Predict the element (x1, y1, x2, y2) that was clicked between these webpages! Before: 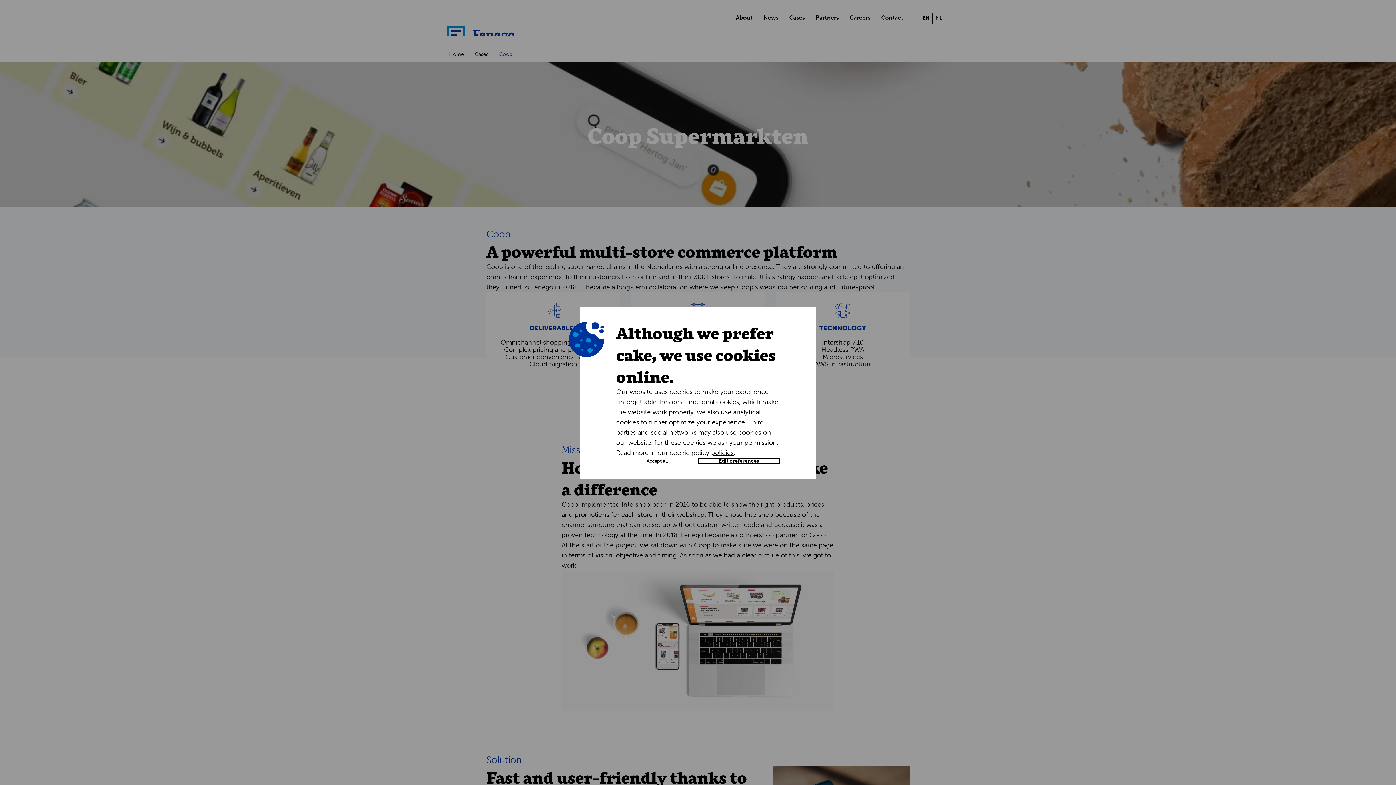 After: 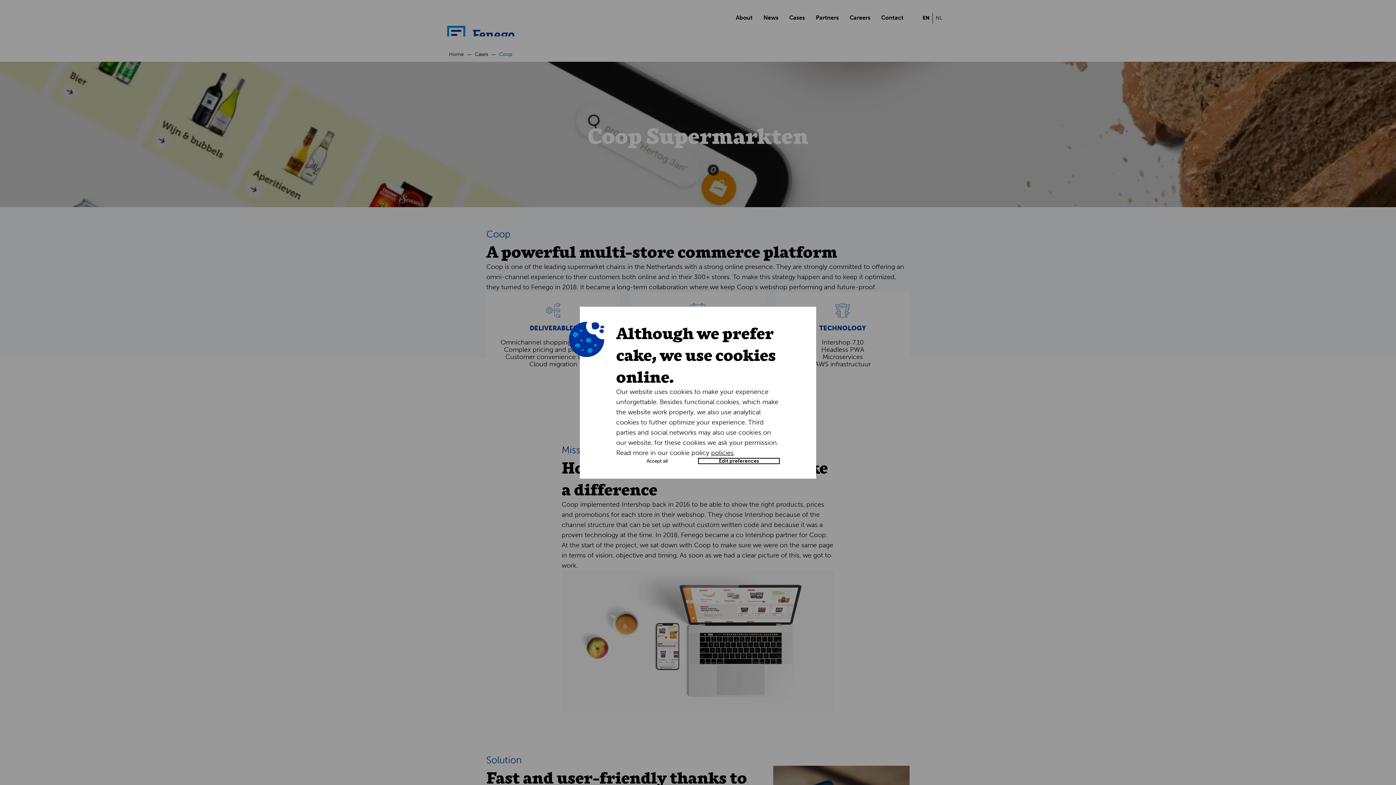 Action: label: policies bbox: (711, 448, 733, 456)